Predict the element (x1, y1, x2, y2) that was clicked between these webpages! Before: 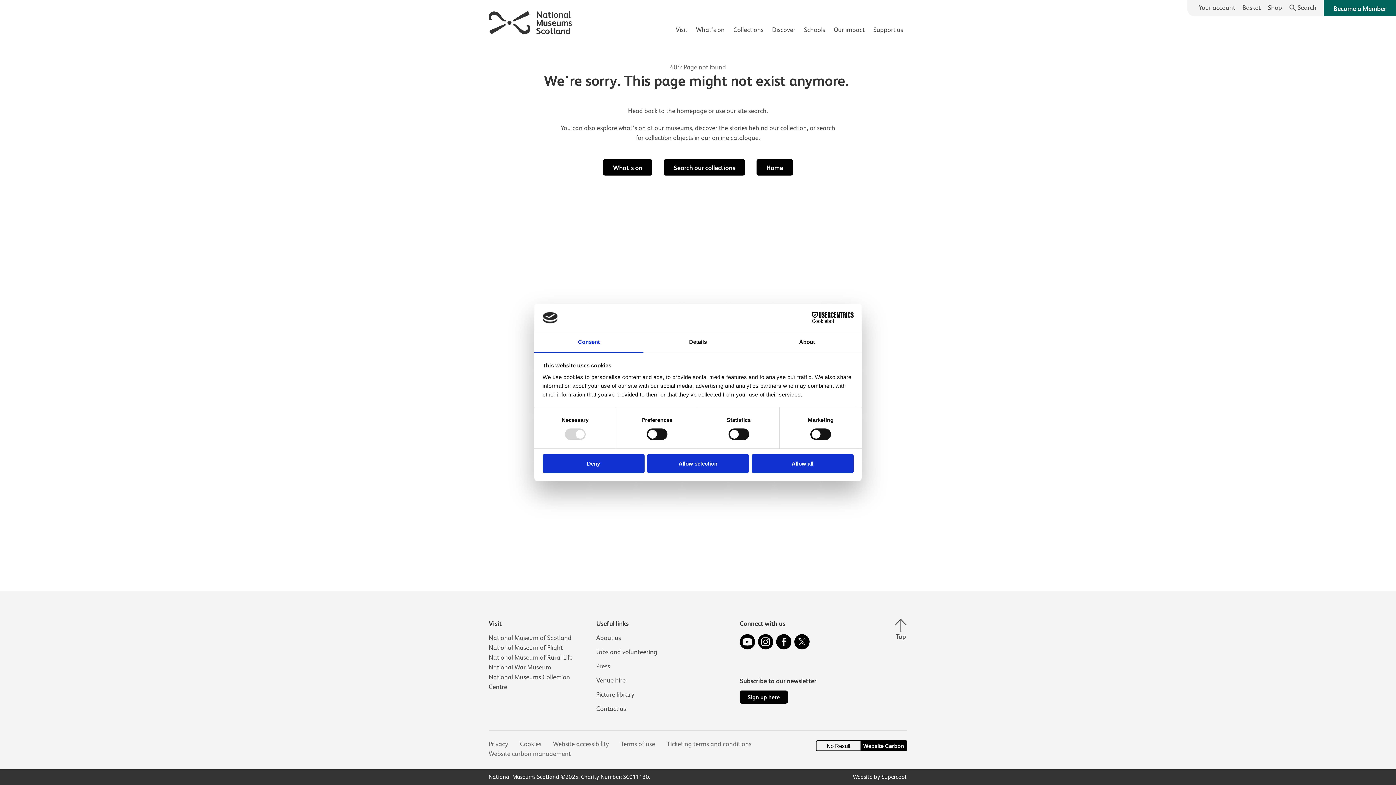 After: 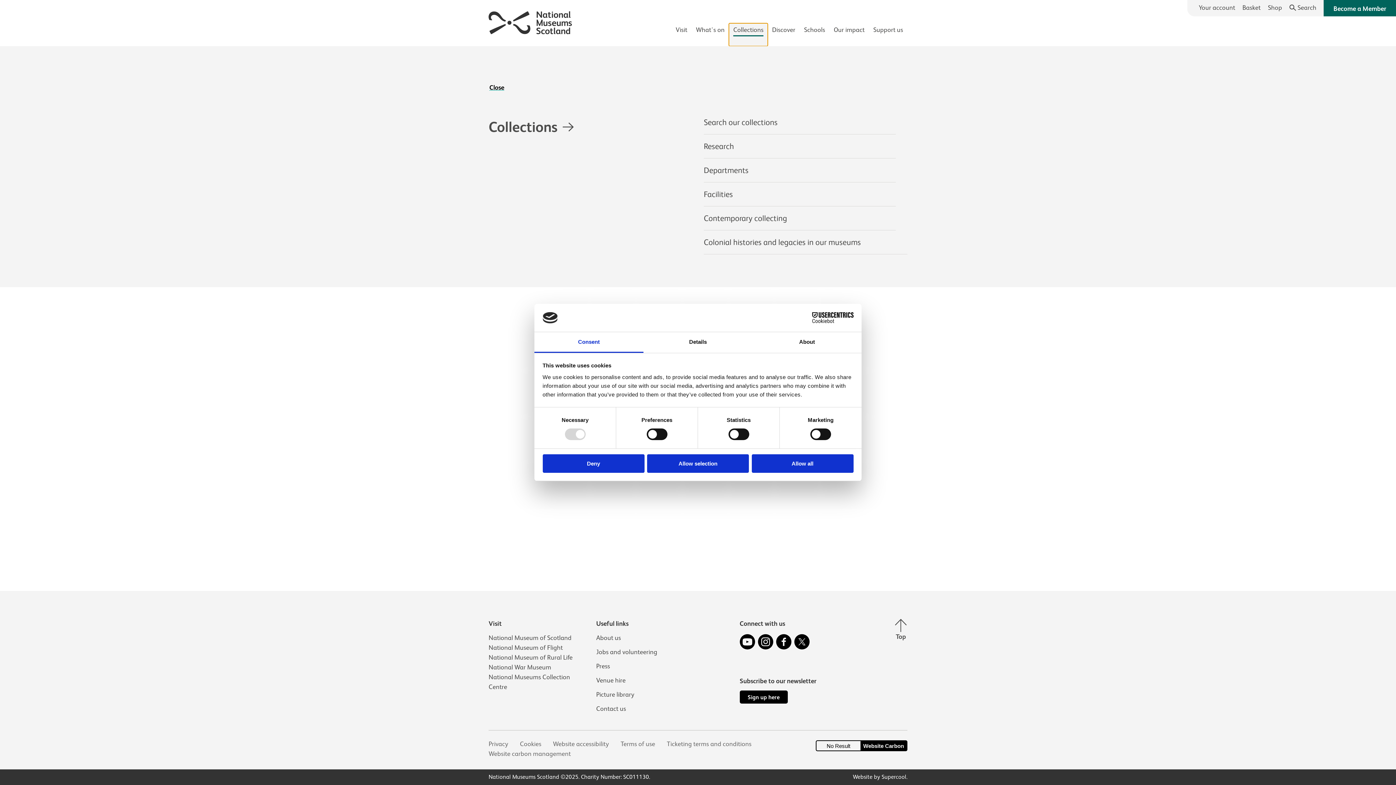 Action: label: Collections bbox: (729, 23, 767, 46)